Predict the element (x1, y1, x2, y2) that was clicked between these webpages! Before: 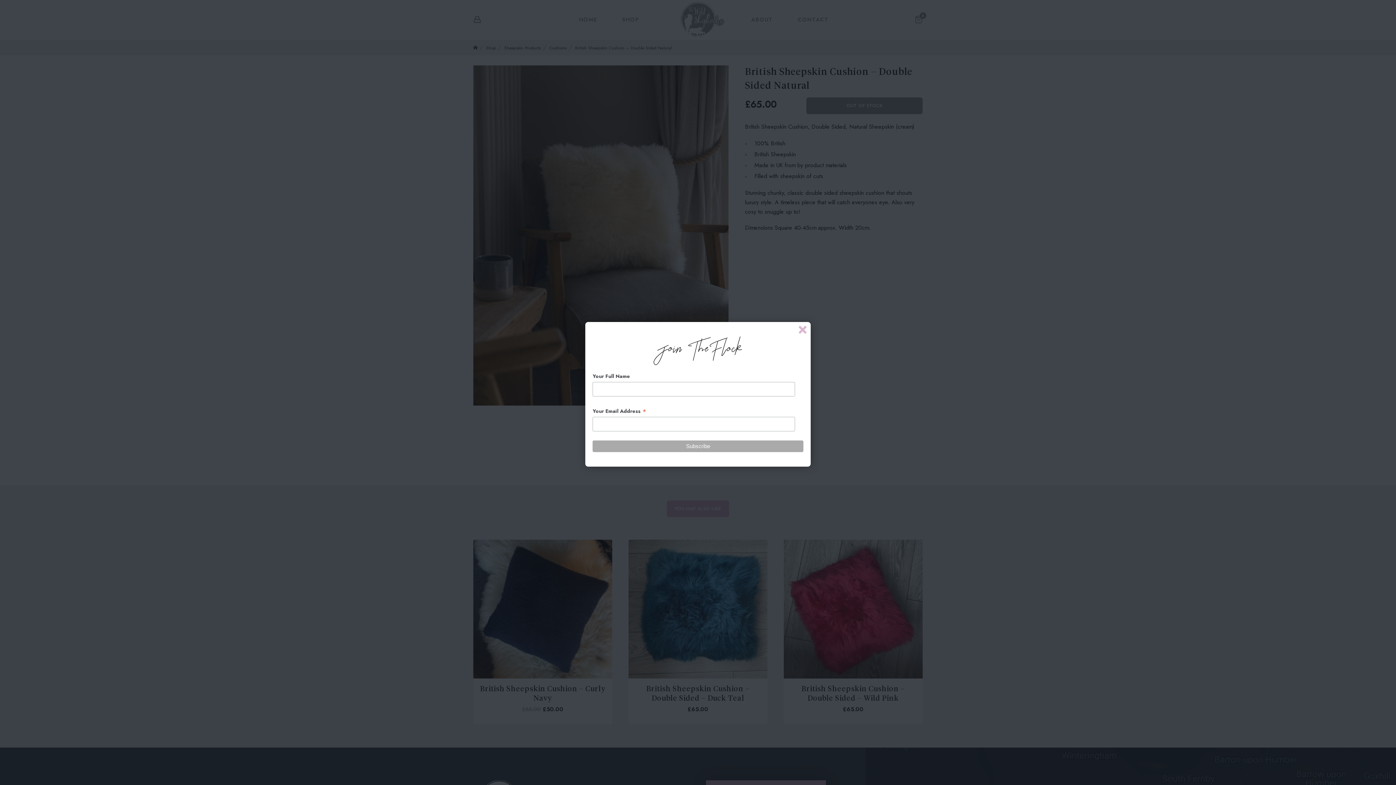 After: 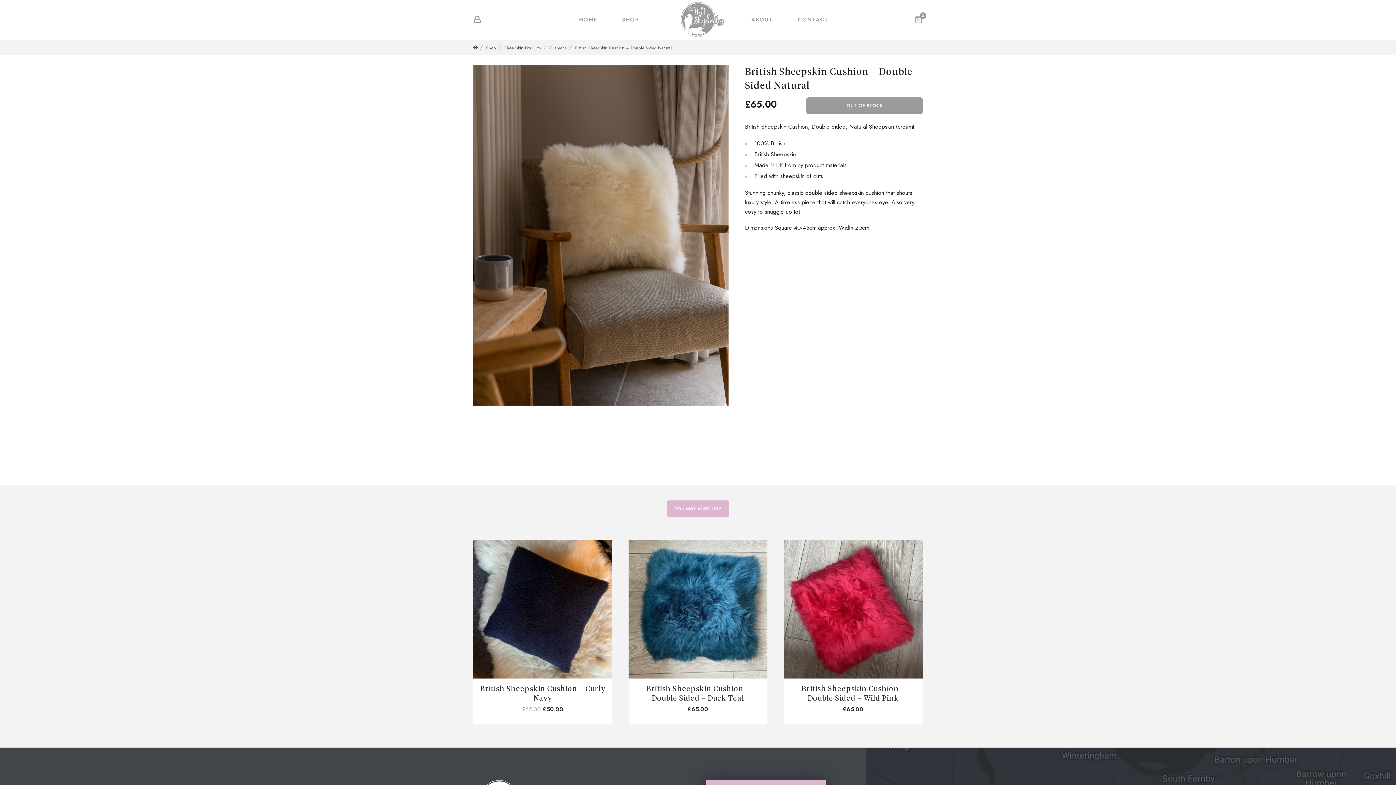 Action: bbox: (794, 322, 811, 338)